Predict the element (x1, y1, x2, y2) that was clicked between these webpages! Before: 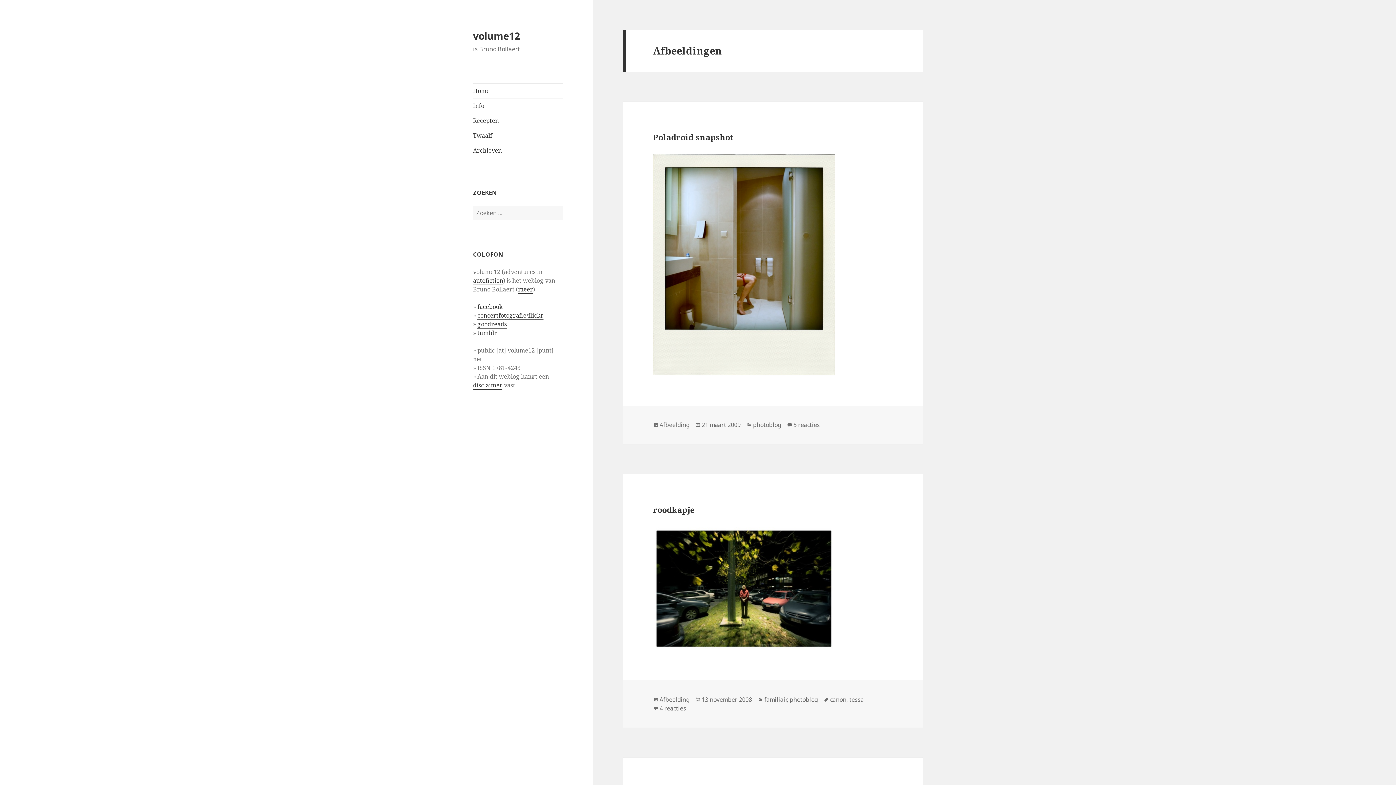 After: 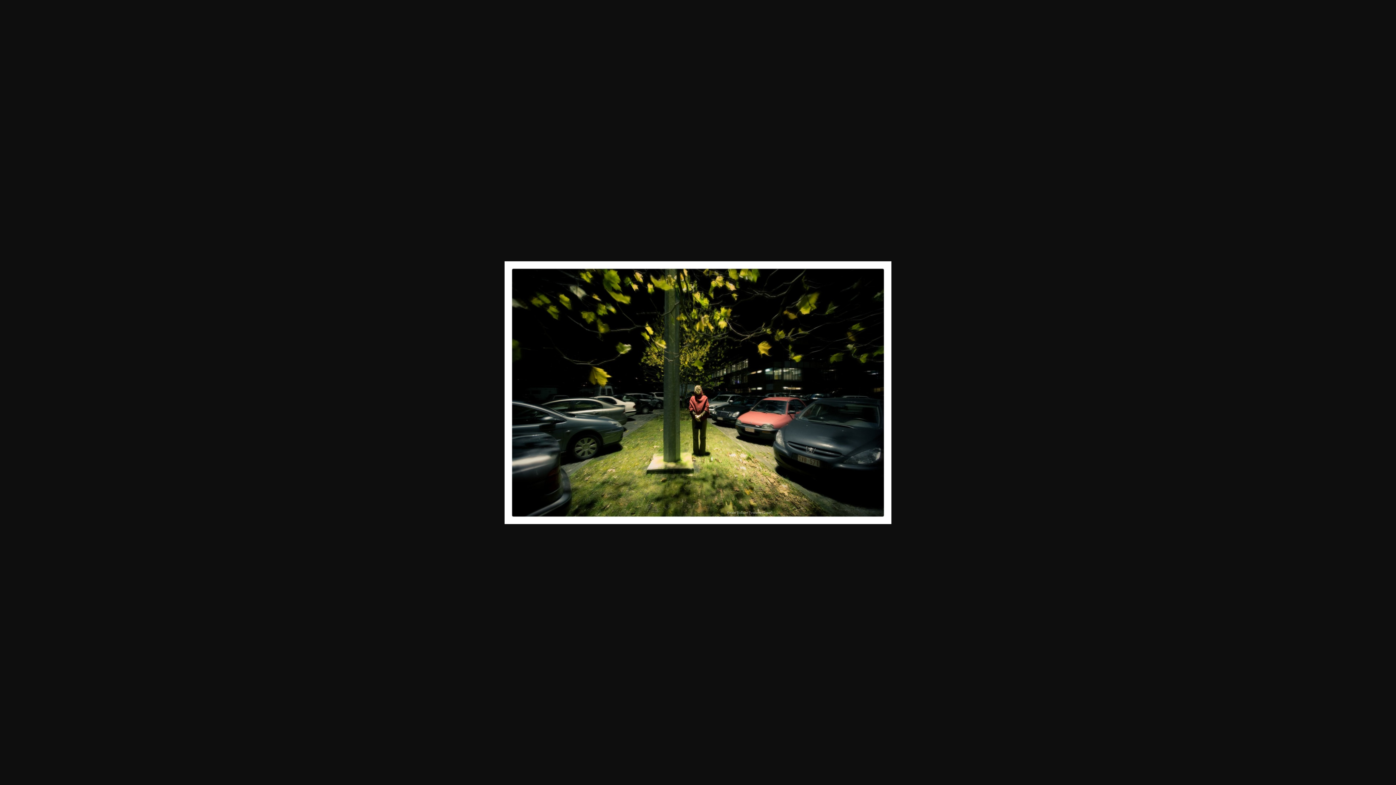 Action: bbox: (653, 527, 893, 650)